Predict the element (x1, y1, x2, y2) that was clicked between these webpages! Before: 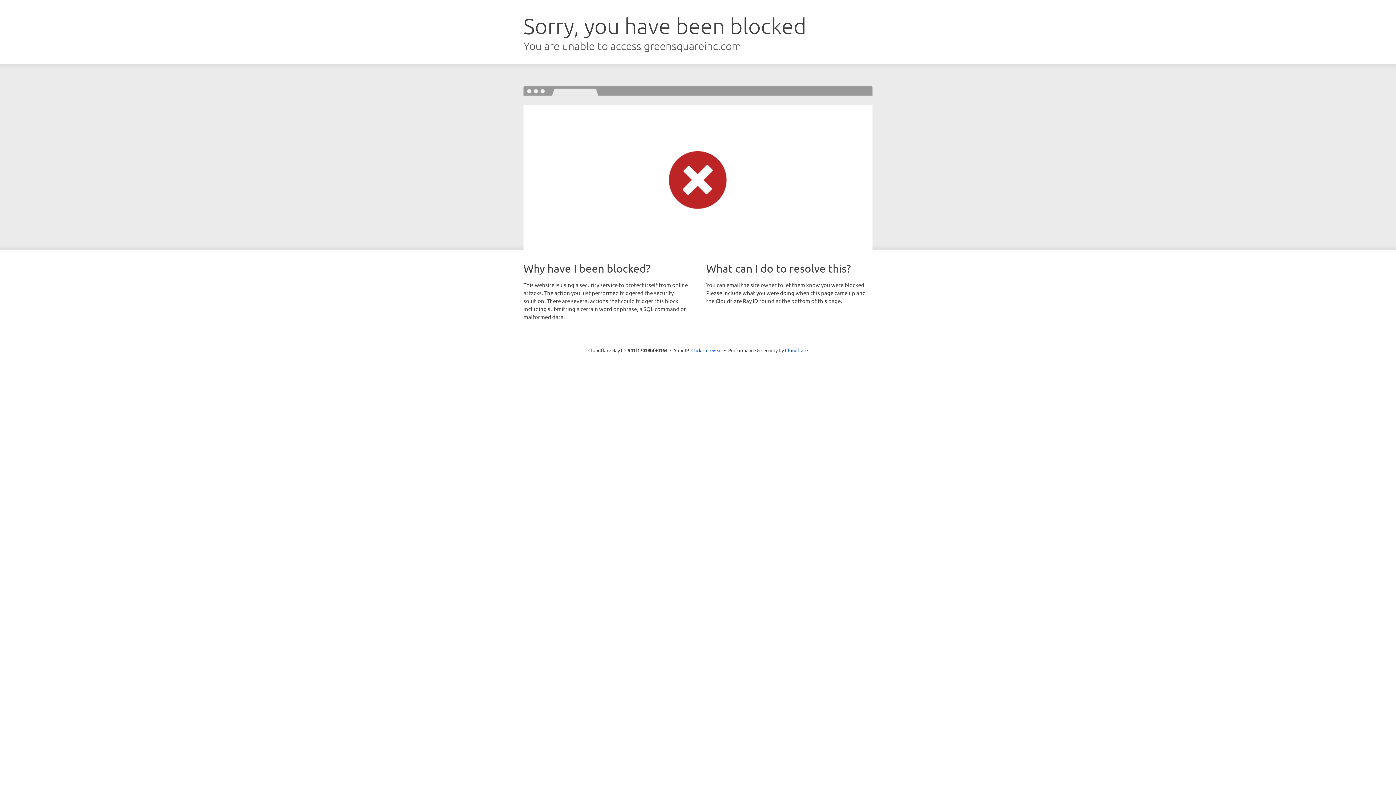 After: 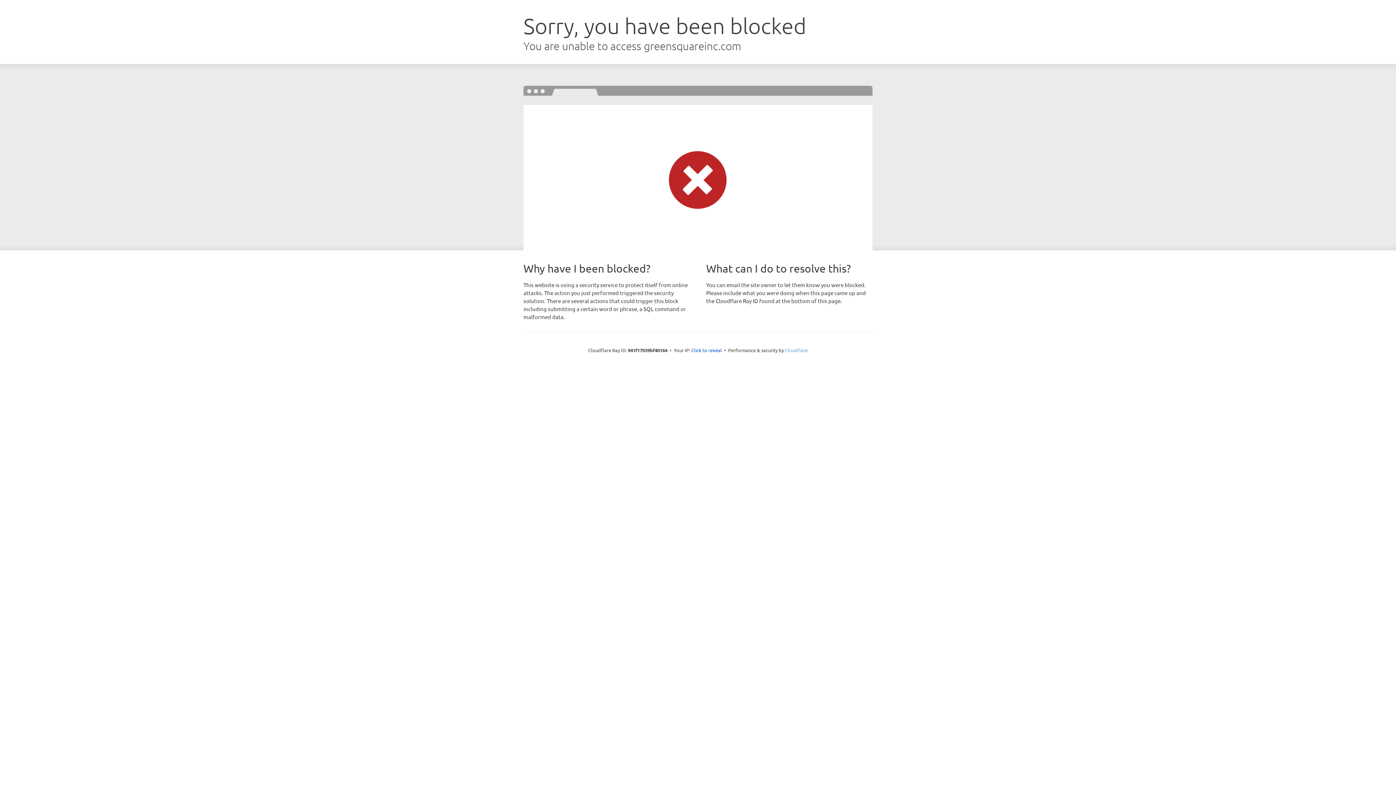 Action: bbox: (785, 347, 808, 353) label: Cloudflare